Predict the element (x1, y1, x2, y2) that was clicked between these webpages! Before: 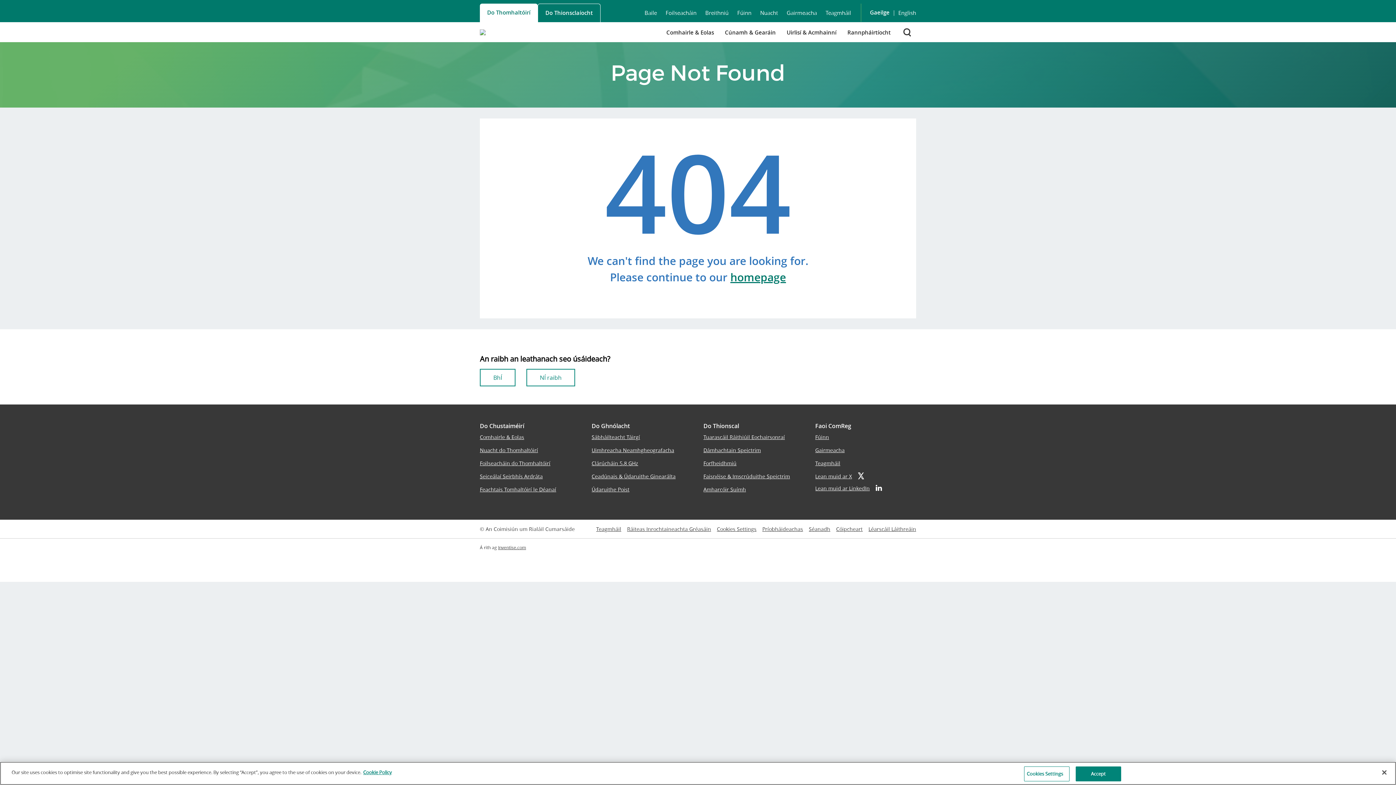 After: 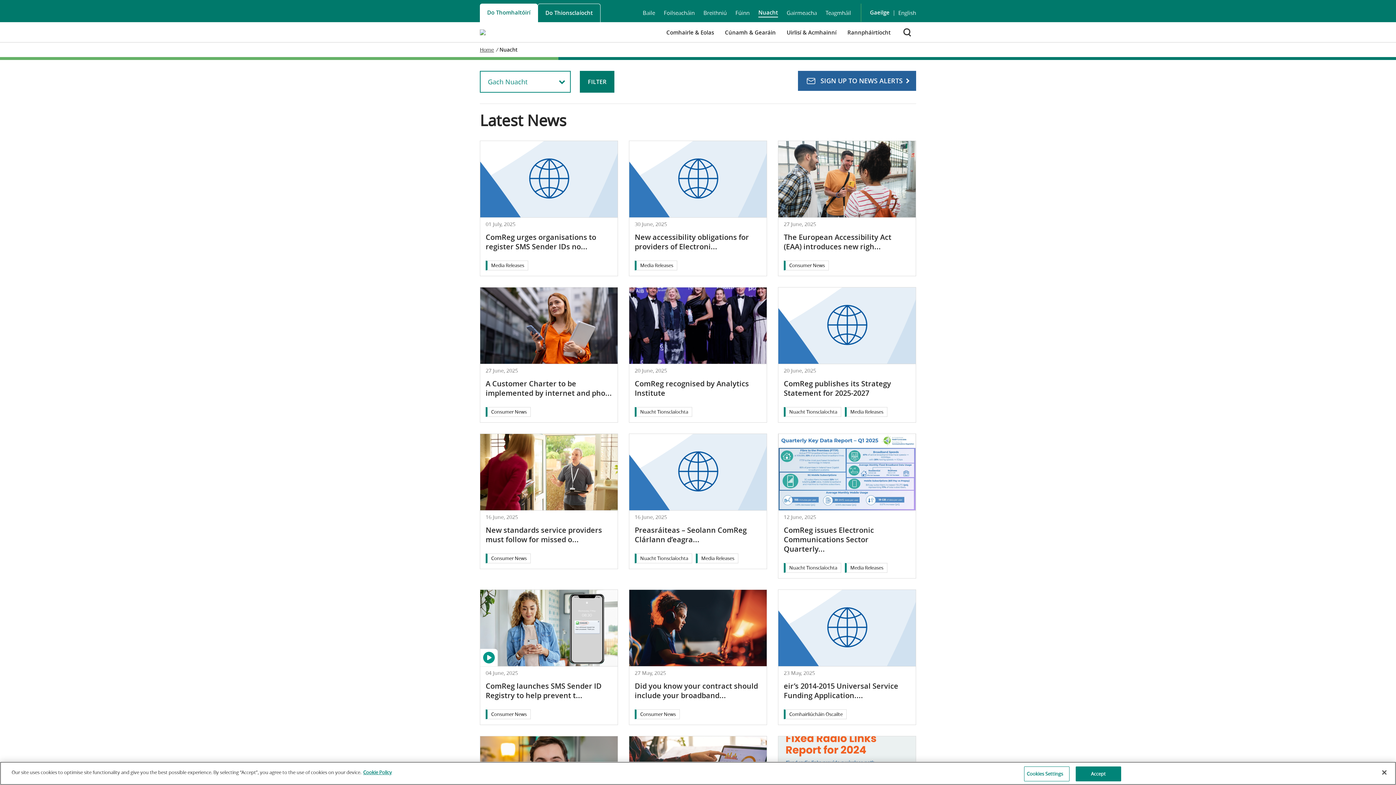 Action: bbox: (760, 3, 778, 21) label: Nuacht